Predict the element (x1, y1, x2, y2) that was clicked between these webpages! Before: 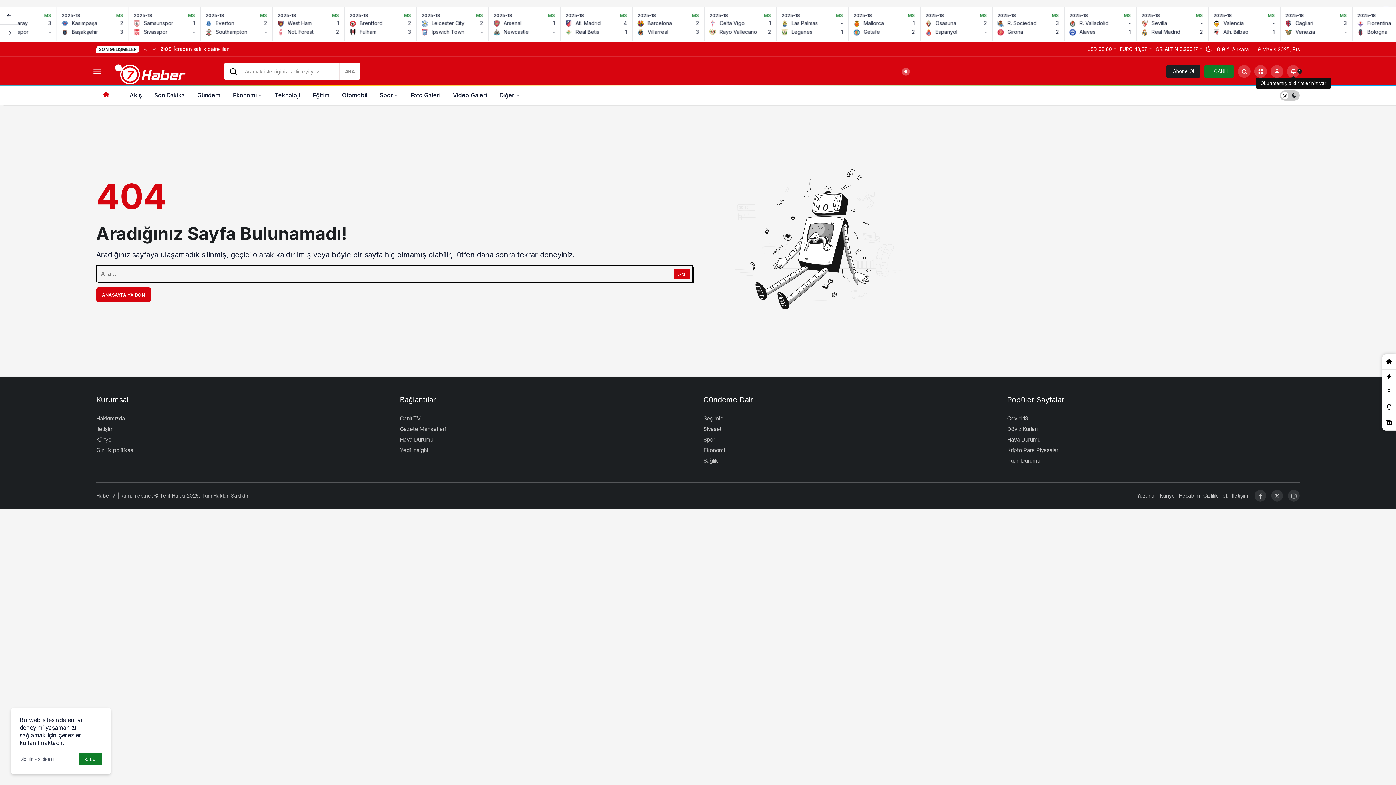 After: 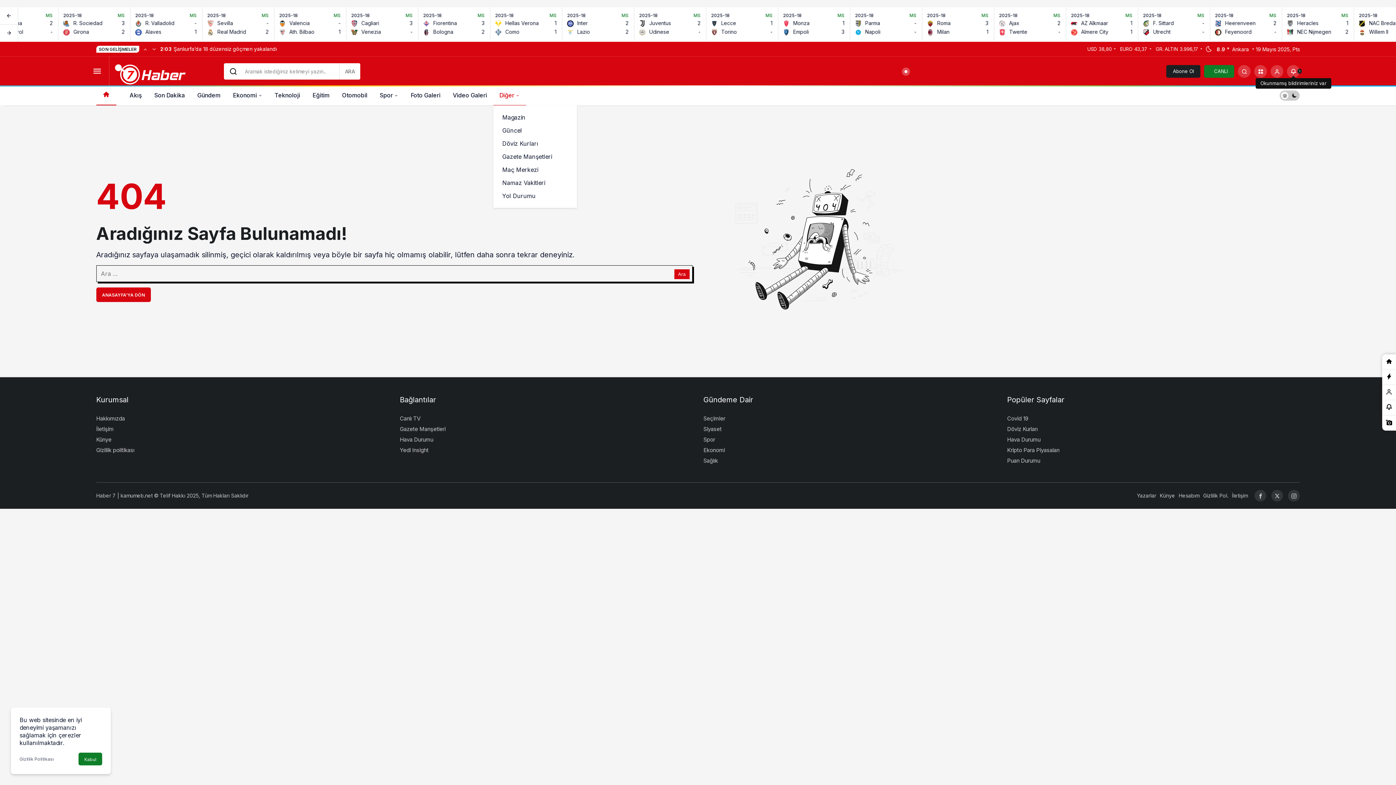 Action: label: Diğer bbox: (493, 85, 526, 105)